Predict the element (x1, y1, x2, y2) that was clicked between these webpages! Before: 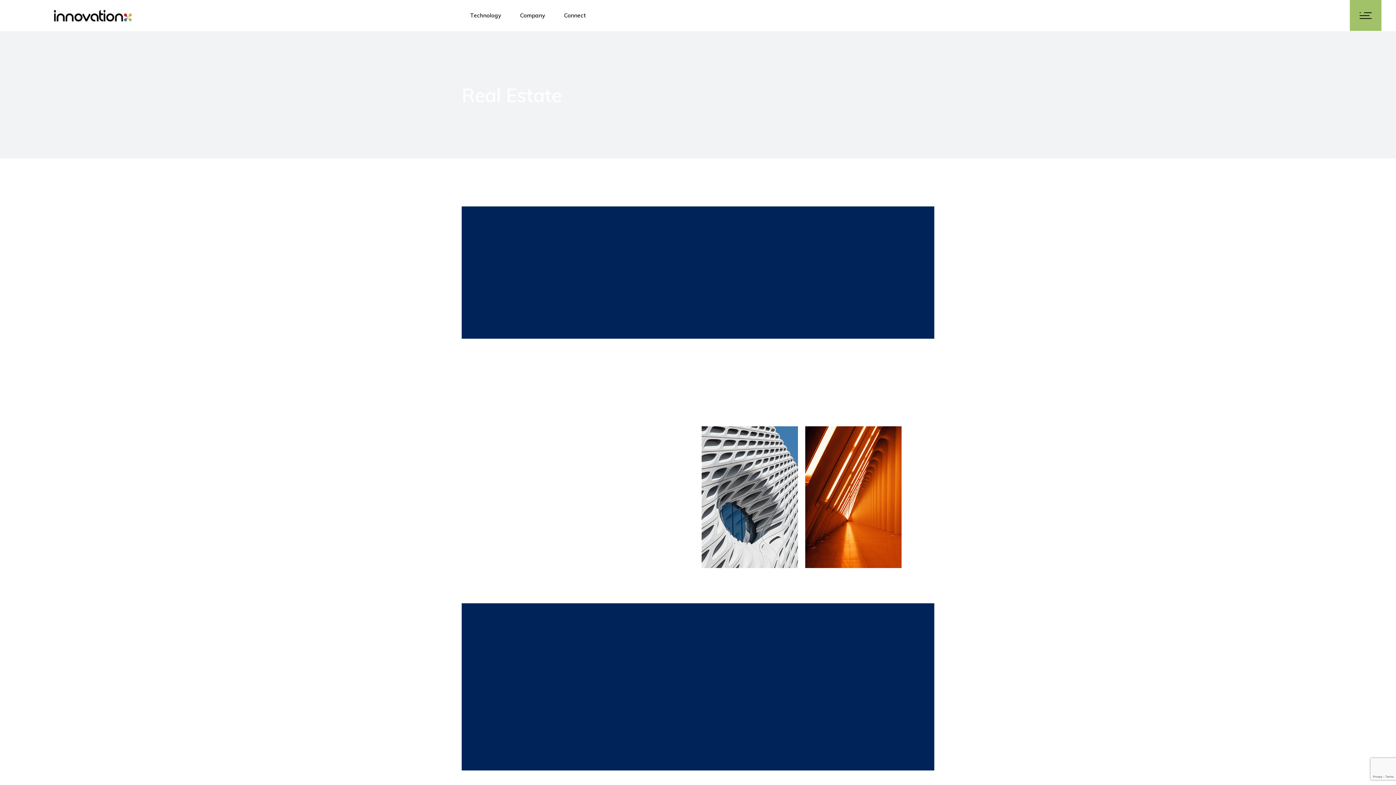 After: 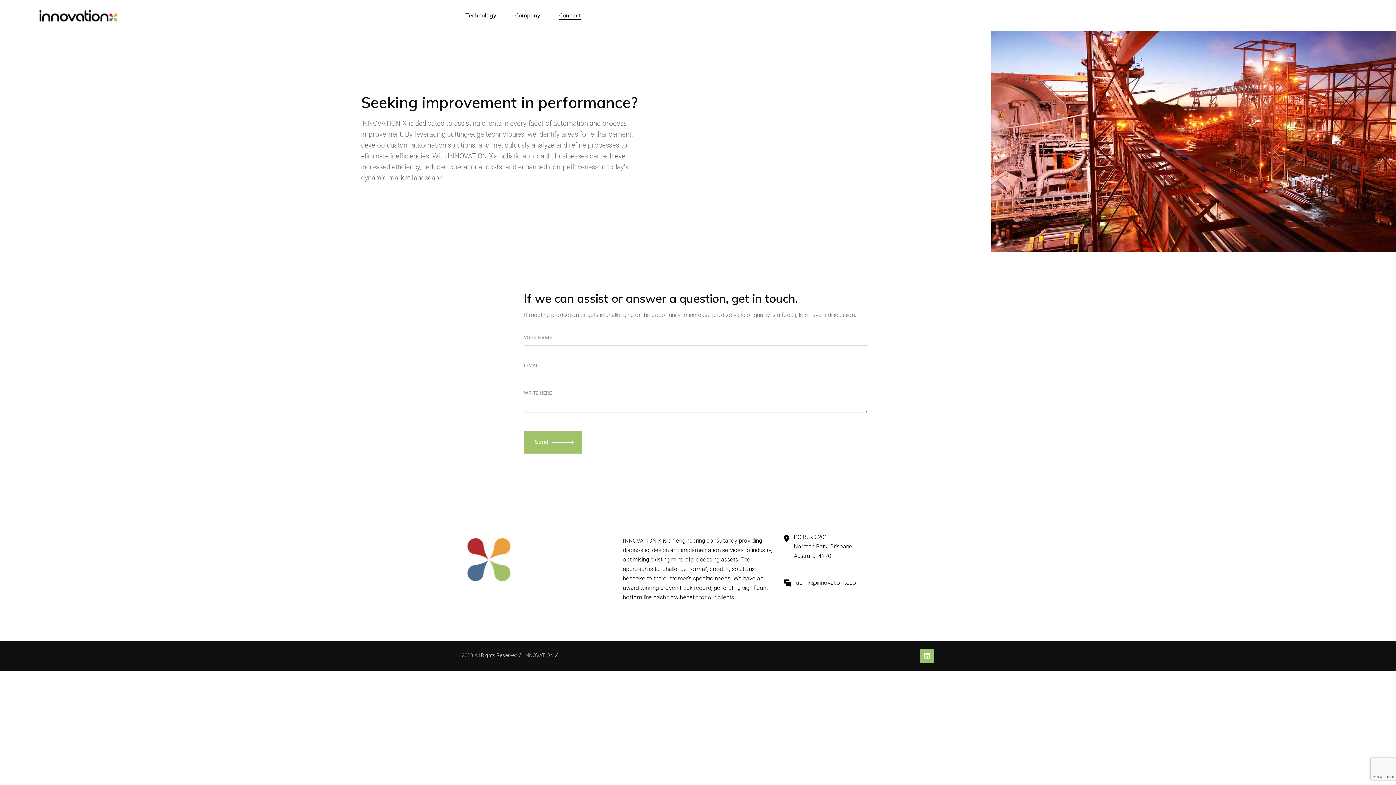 Action: label: Connect bbox: (564, 0, 585, 30)